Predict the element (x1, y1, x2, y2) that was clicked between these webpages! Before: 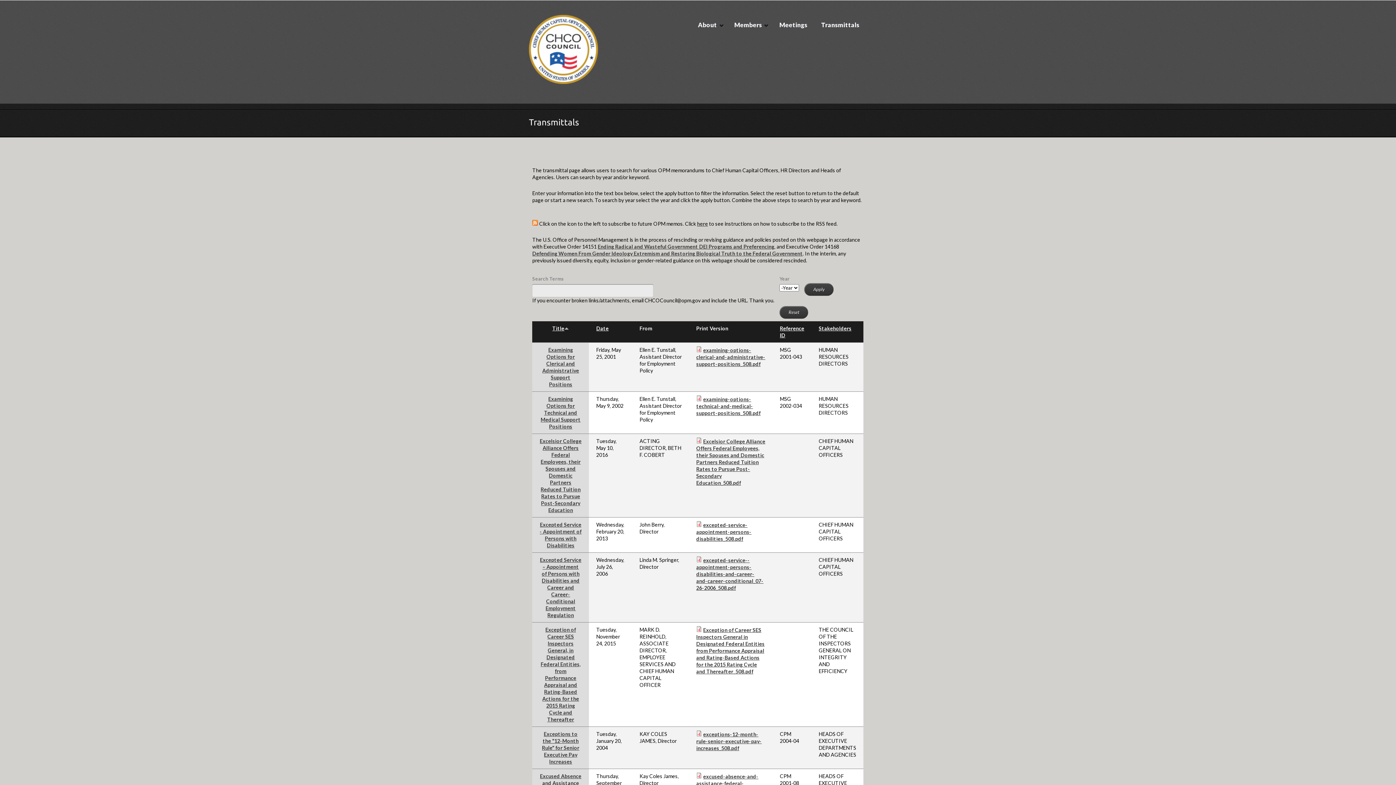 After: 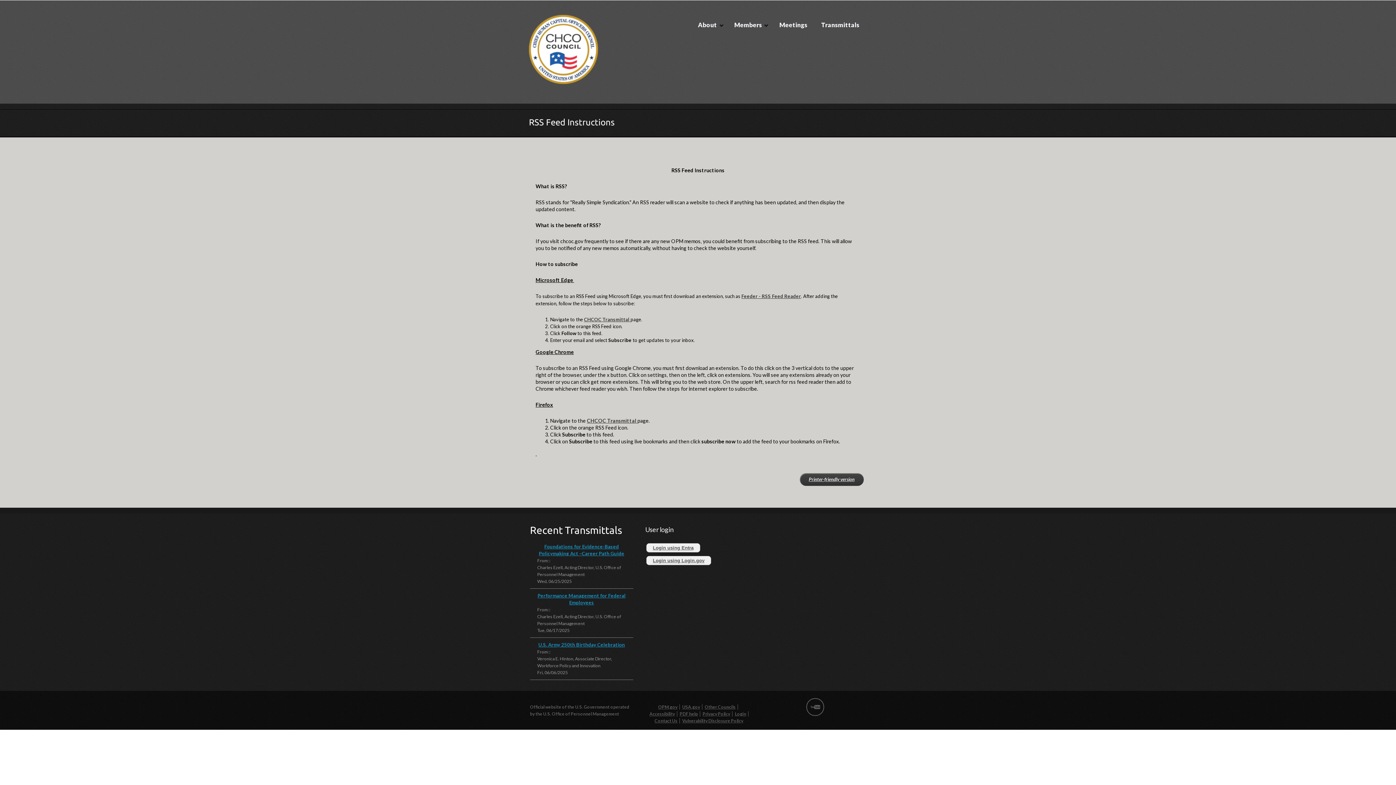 Action: label: here bbox: (697, 220, 708, 226)